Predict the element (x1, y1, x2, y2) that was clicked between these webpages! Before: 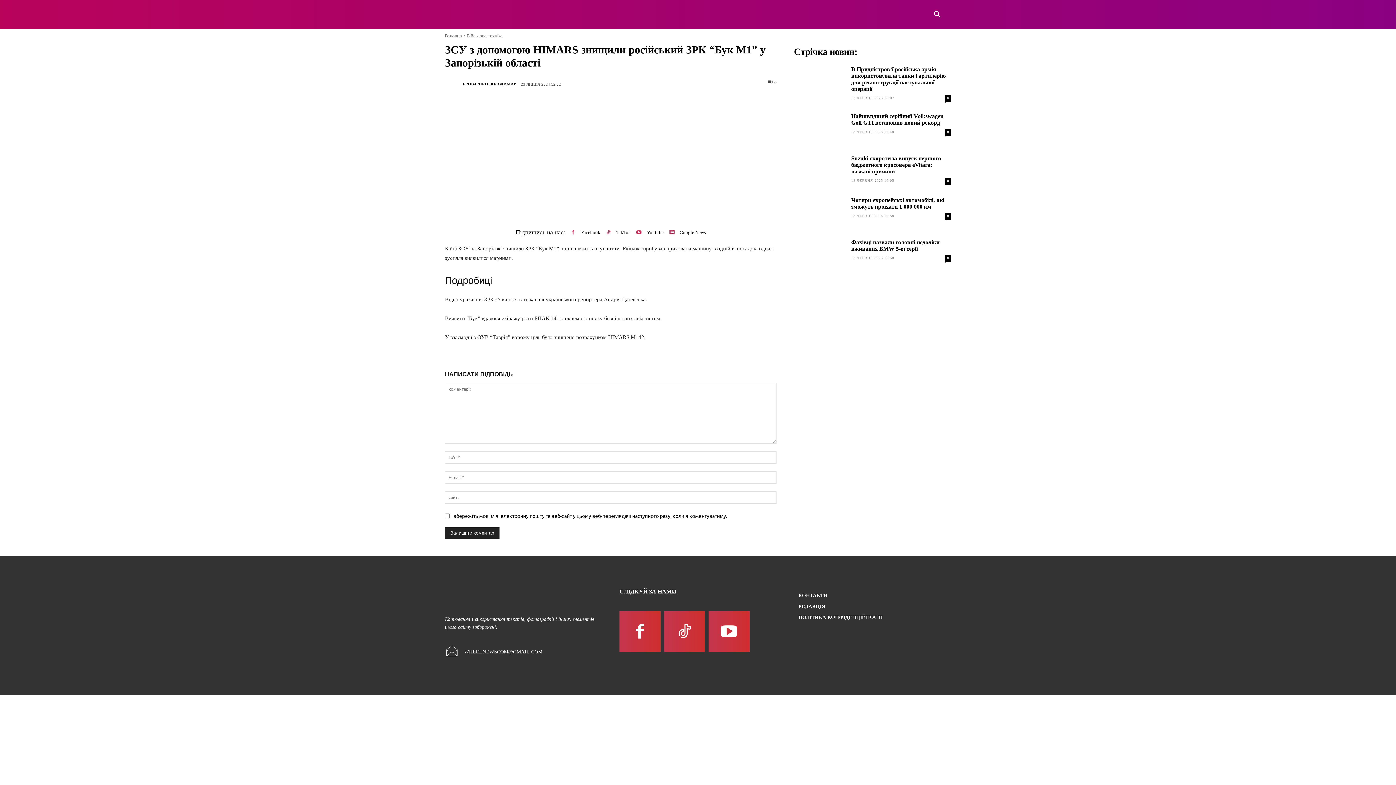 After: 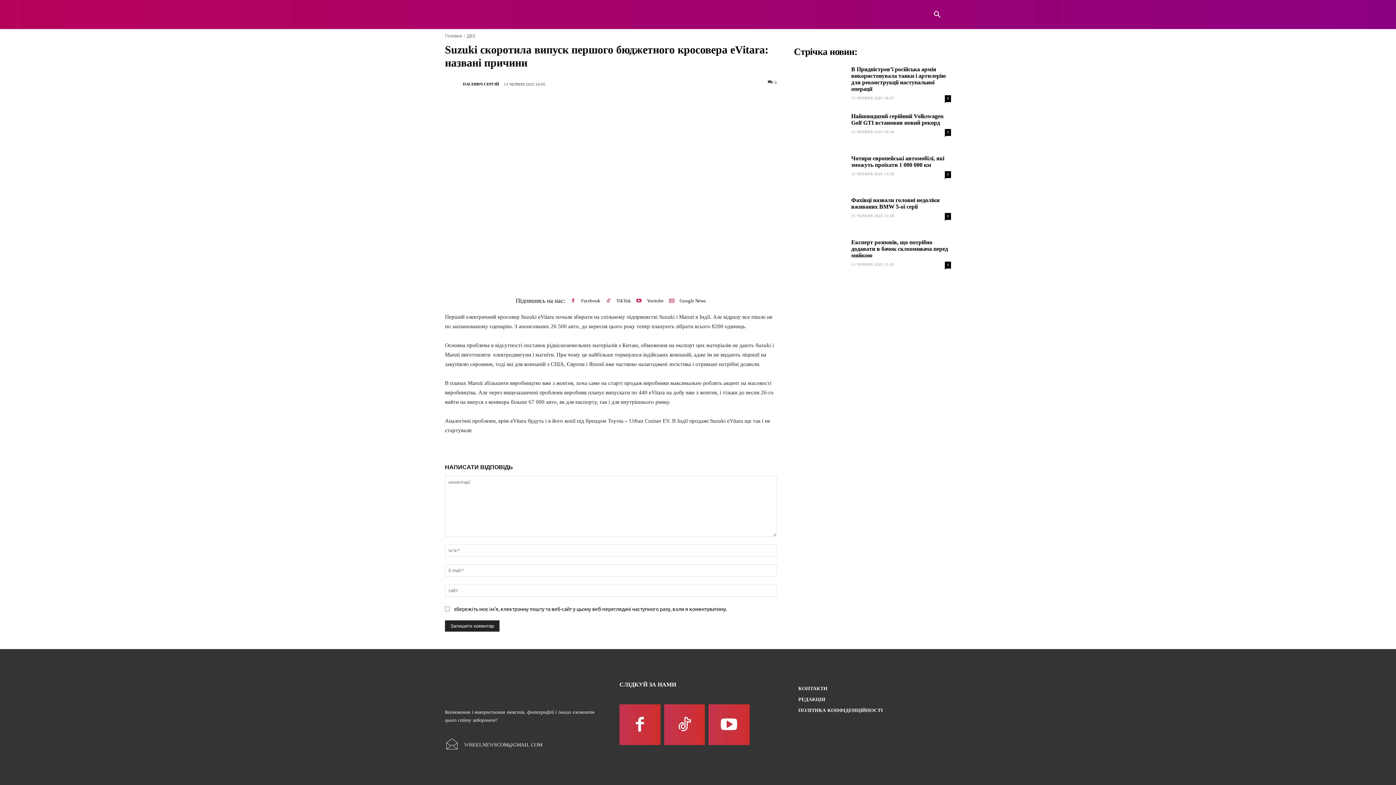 Action: bbox: (794, 155, 846, 186)